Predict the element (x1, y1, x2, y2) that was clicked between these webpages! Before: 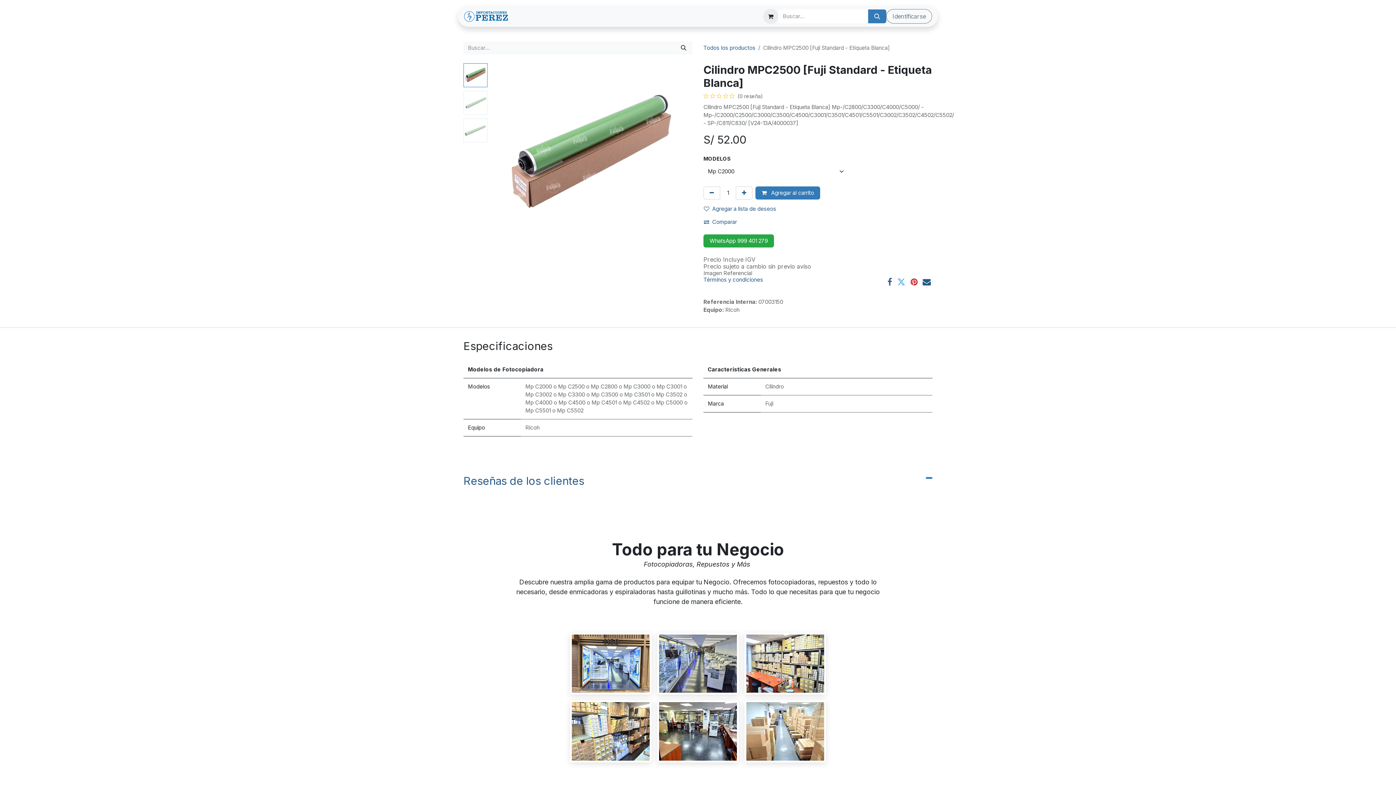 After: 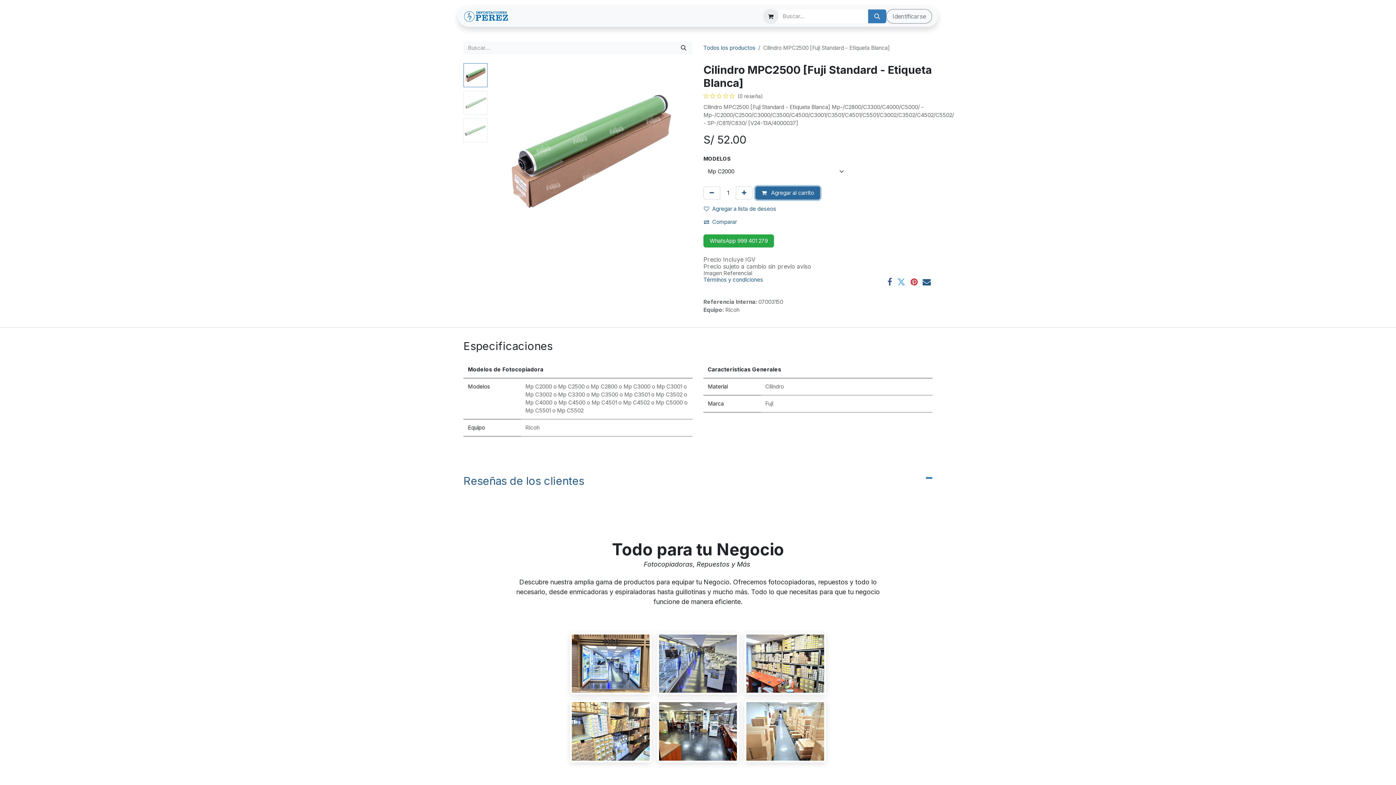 Action: label:  Agregar al carrito bbox: (755, 186, 820, 199)